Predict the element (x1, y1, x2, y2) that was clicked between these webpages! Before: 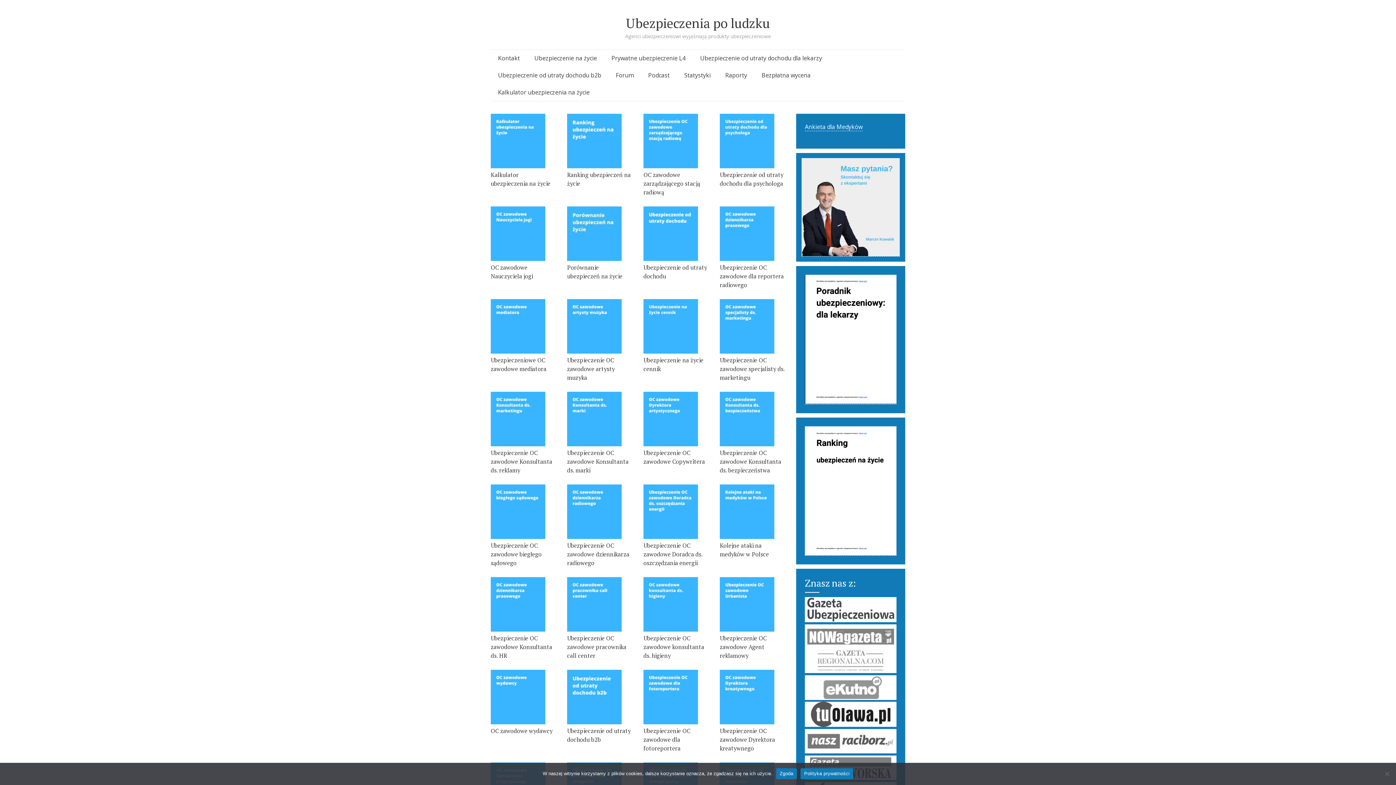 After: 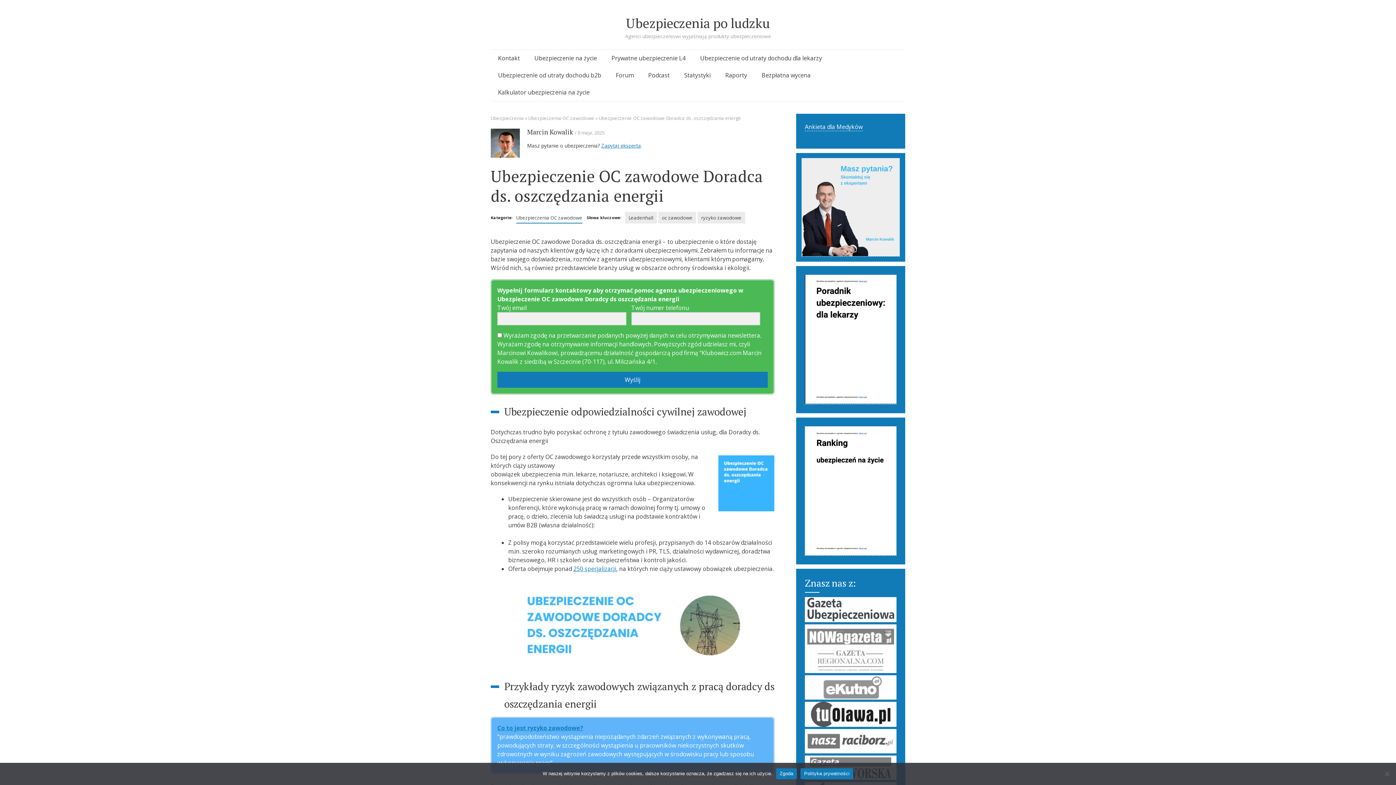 Action: bbox: (643, 484, 698, 539)